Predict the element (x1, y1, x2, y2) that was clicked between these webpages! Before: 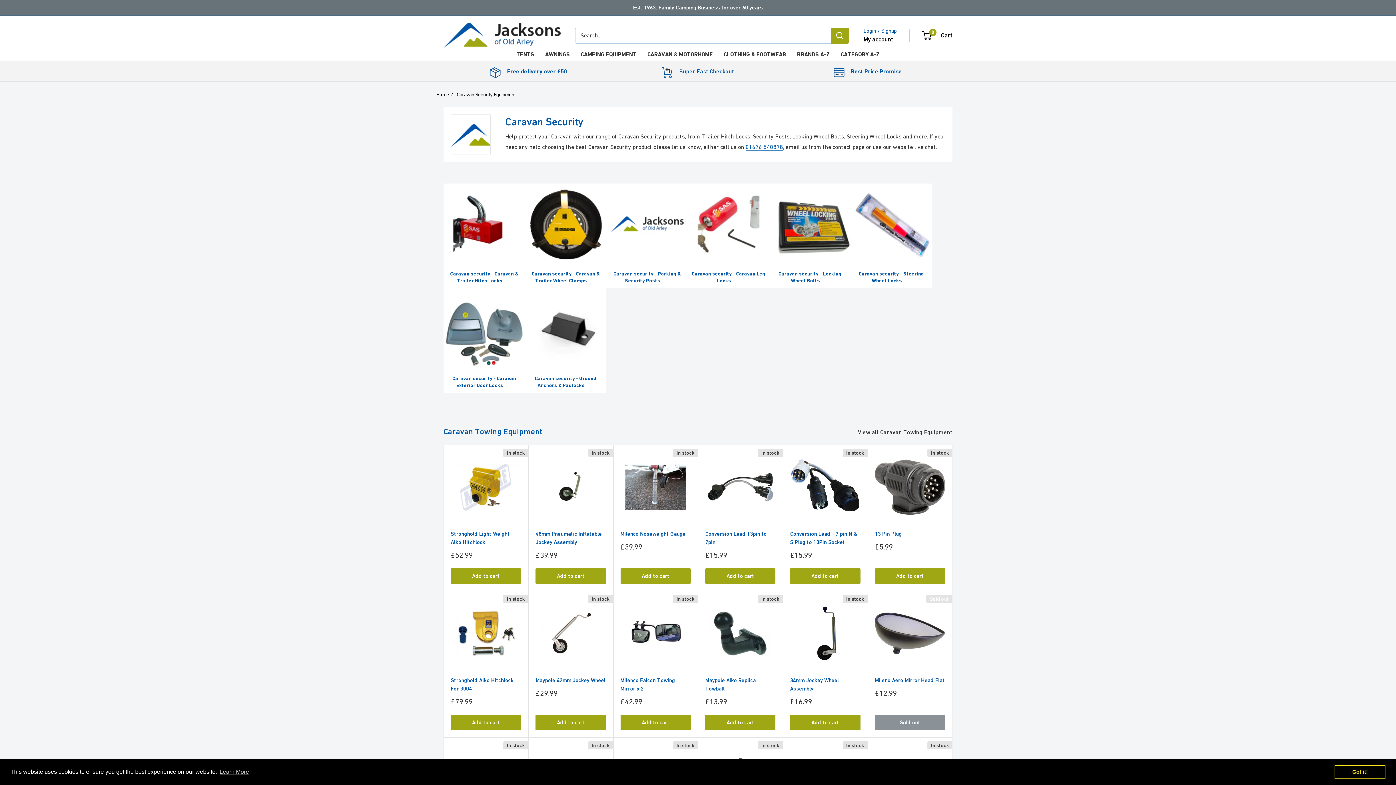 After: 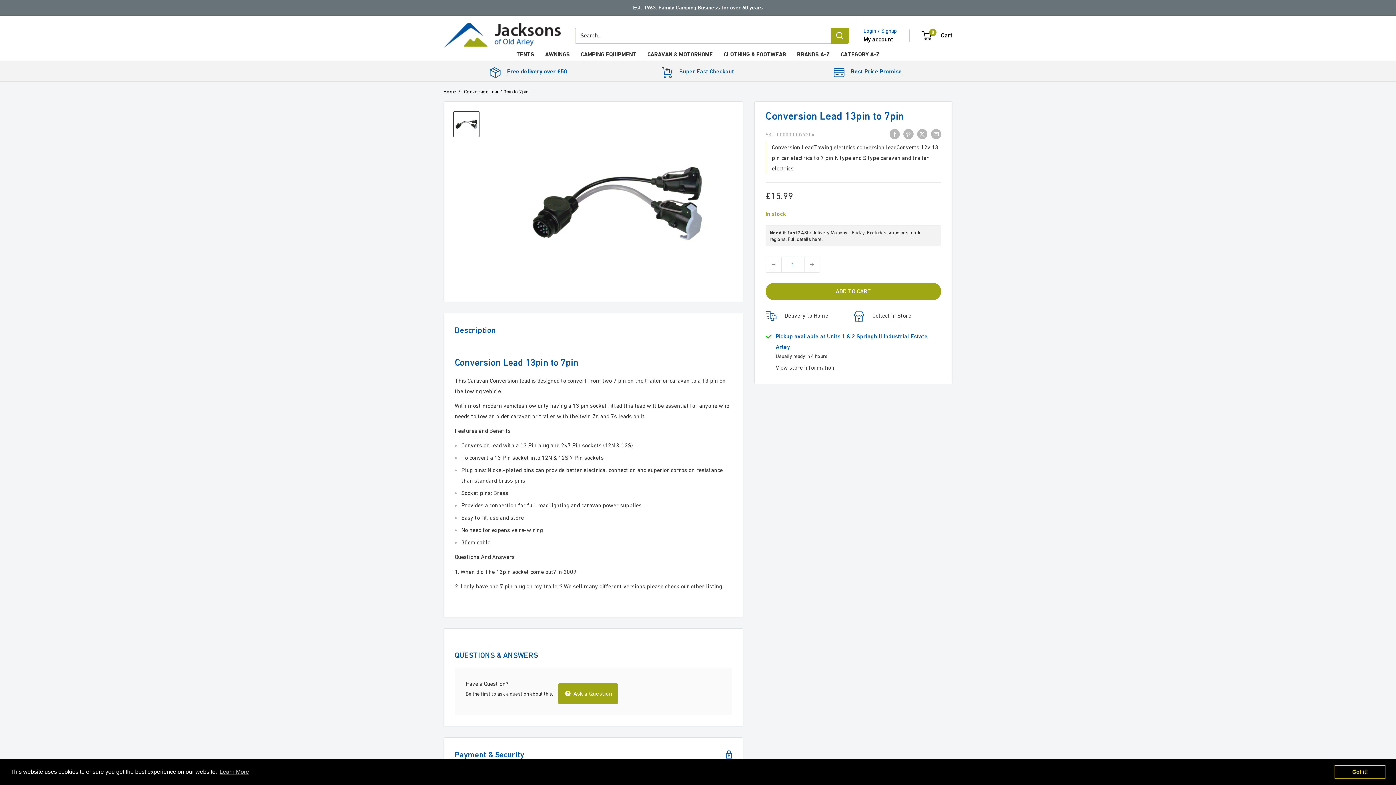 Action: label: Conversion Lead 13pin to 7pin bbox: (705, 529, 775, 546)